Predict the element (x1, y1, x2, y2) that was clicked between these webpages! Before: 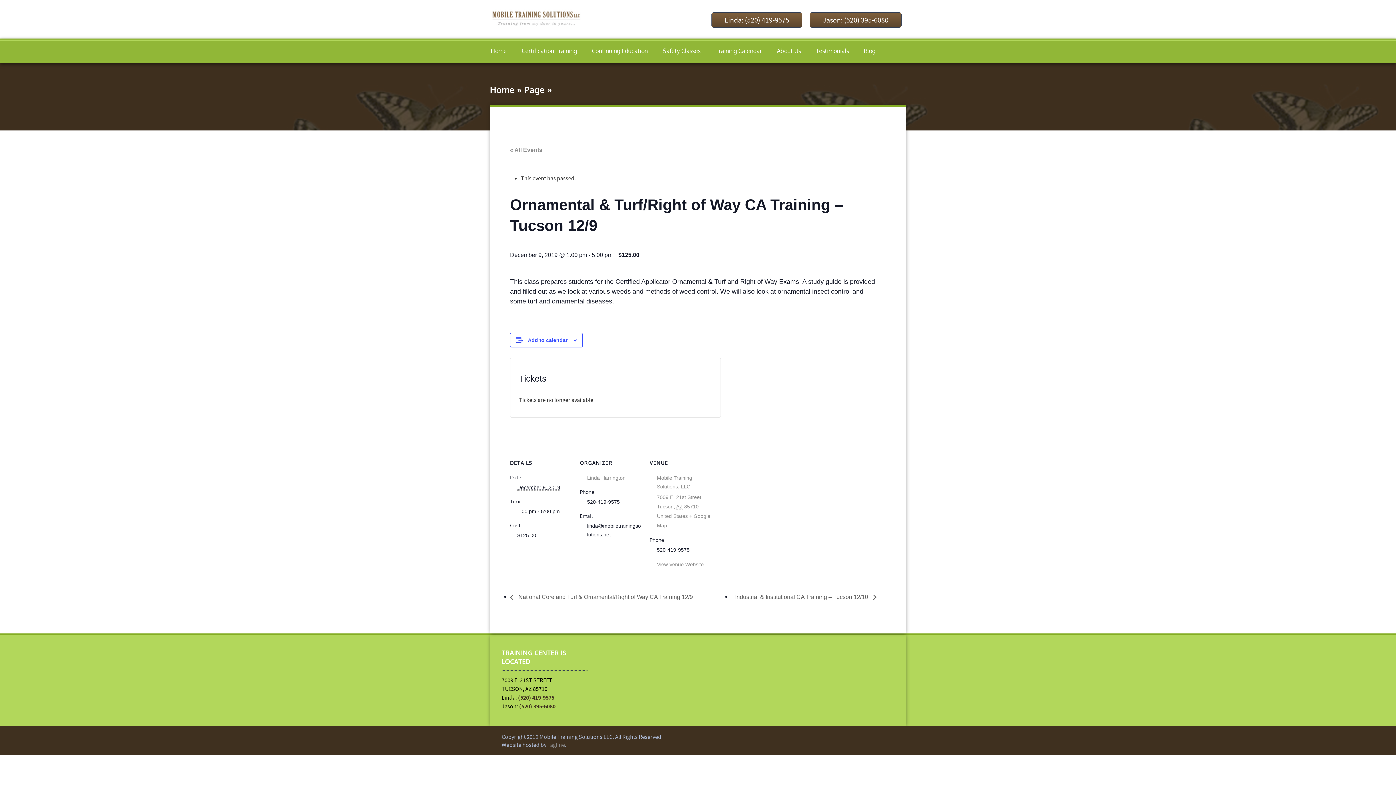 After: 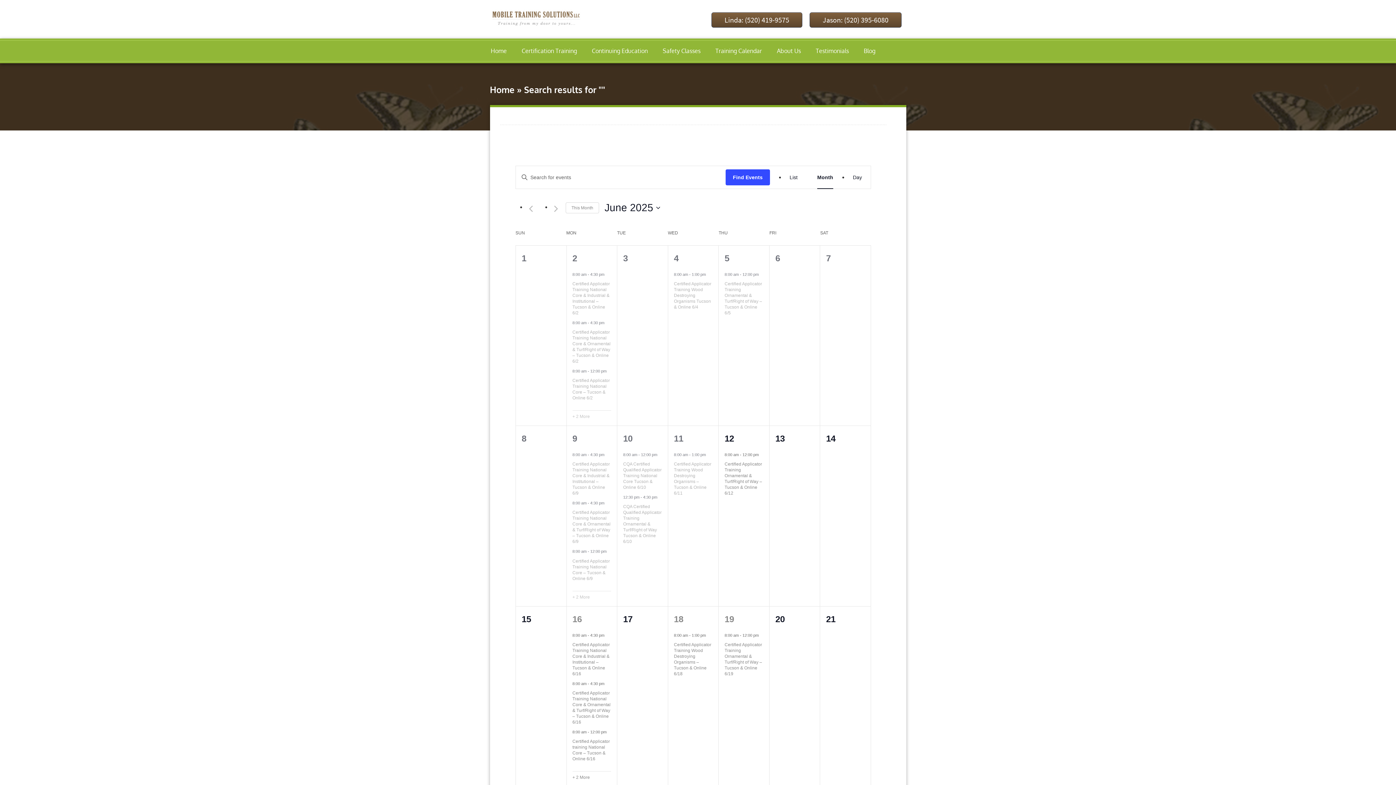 Action: label: « All Events bbox: (510, 146, 542, 153)